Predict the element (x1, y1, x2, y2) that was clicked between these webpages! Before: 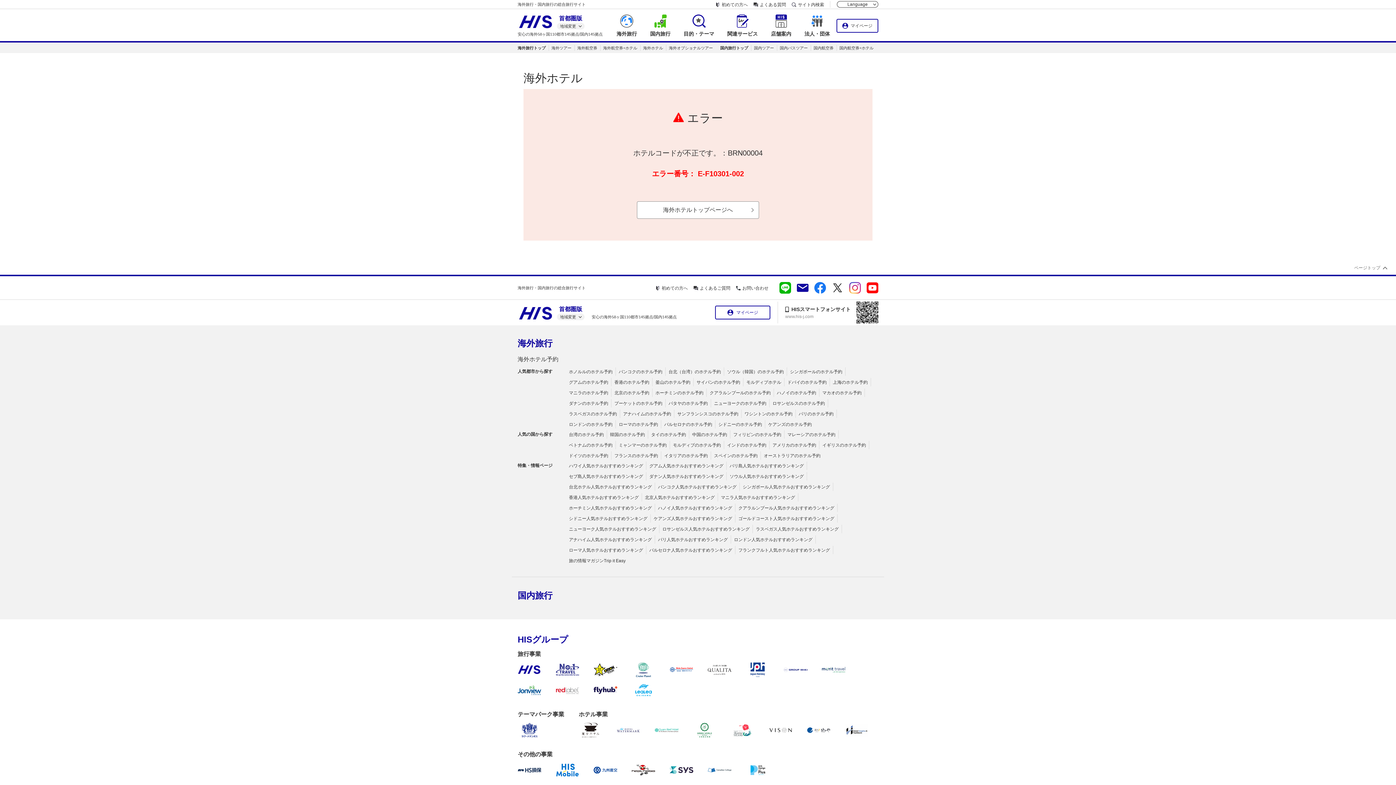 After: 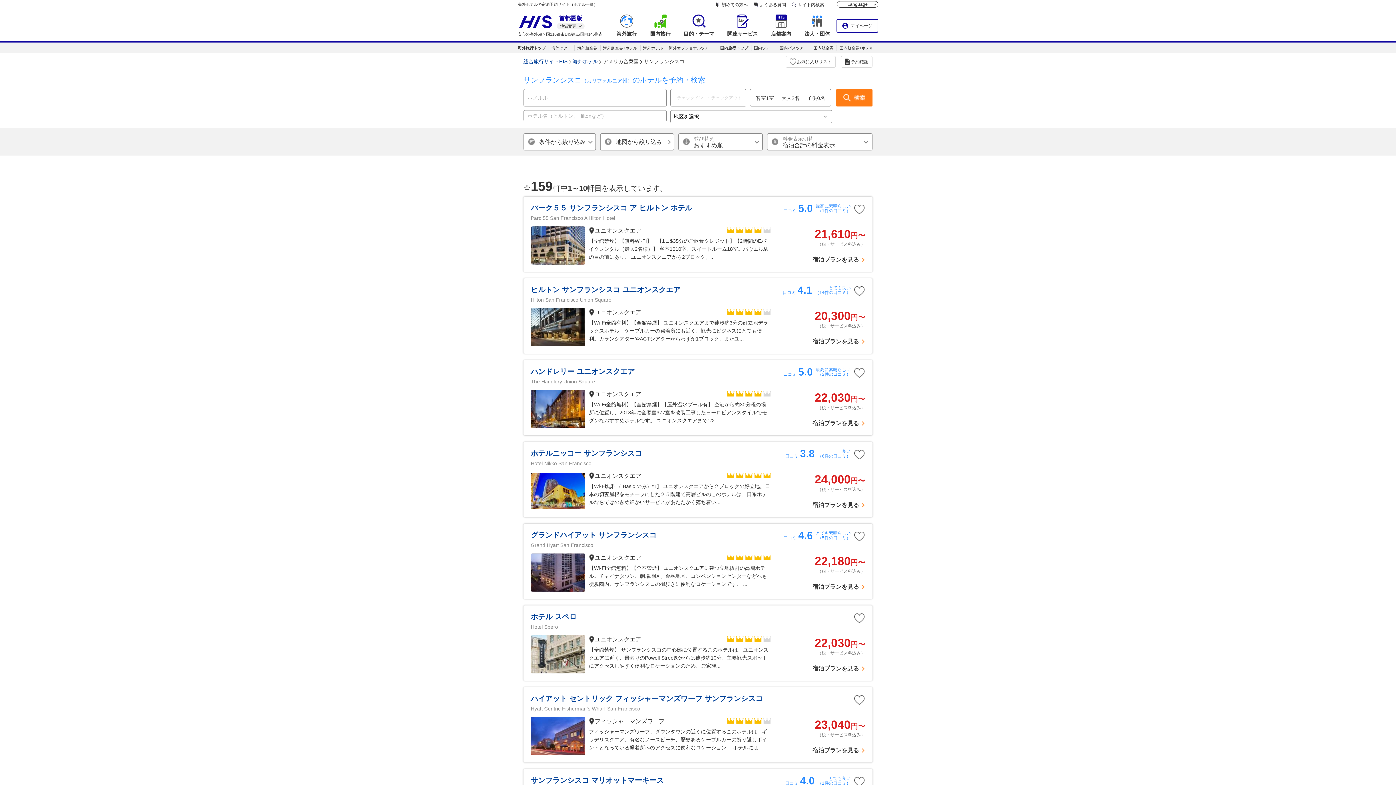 Action: bbox: (677, 411, 738, 416) label: サンフランシスコのホテル予約